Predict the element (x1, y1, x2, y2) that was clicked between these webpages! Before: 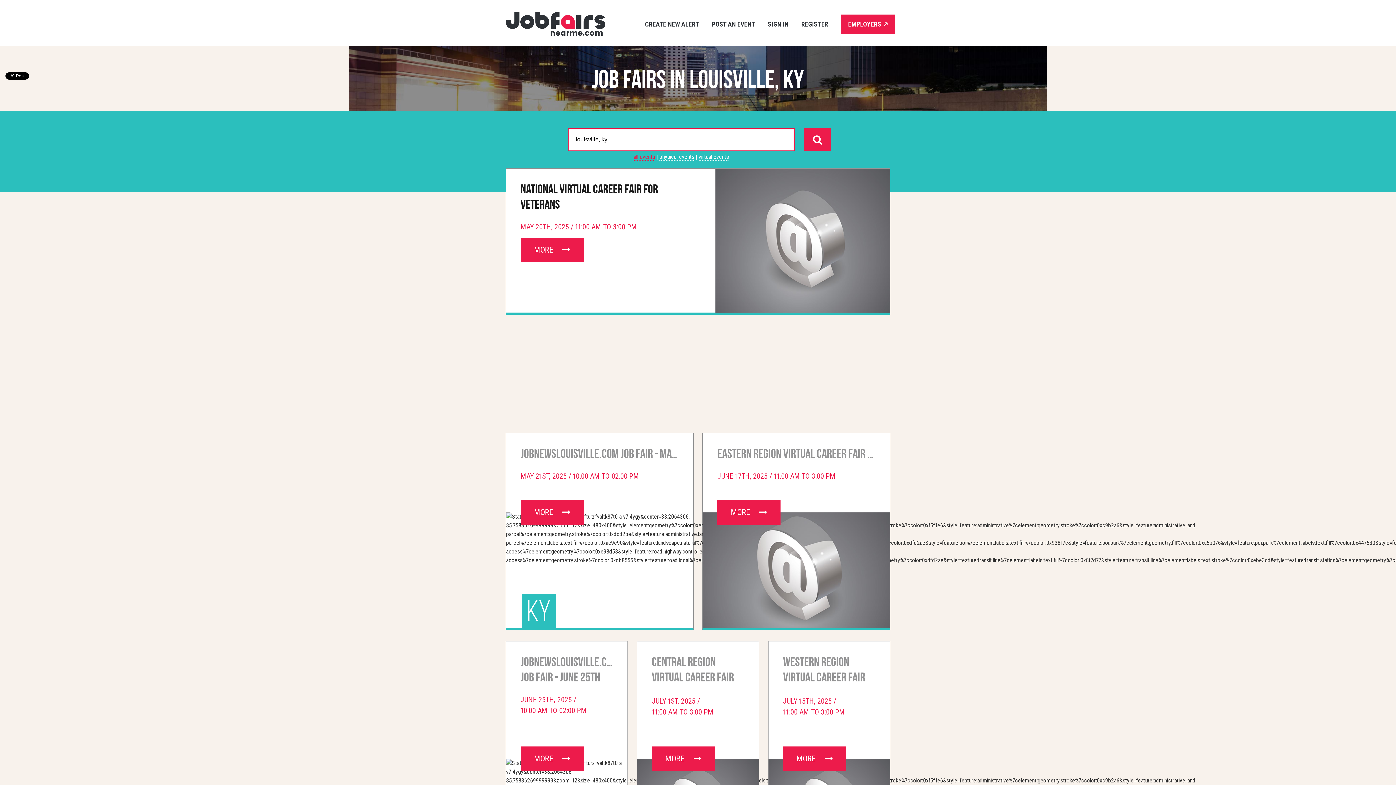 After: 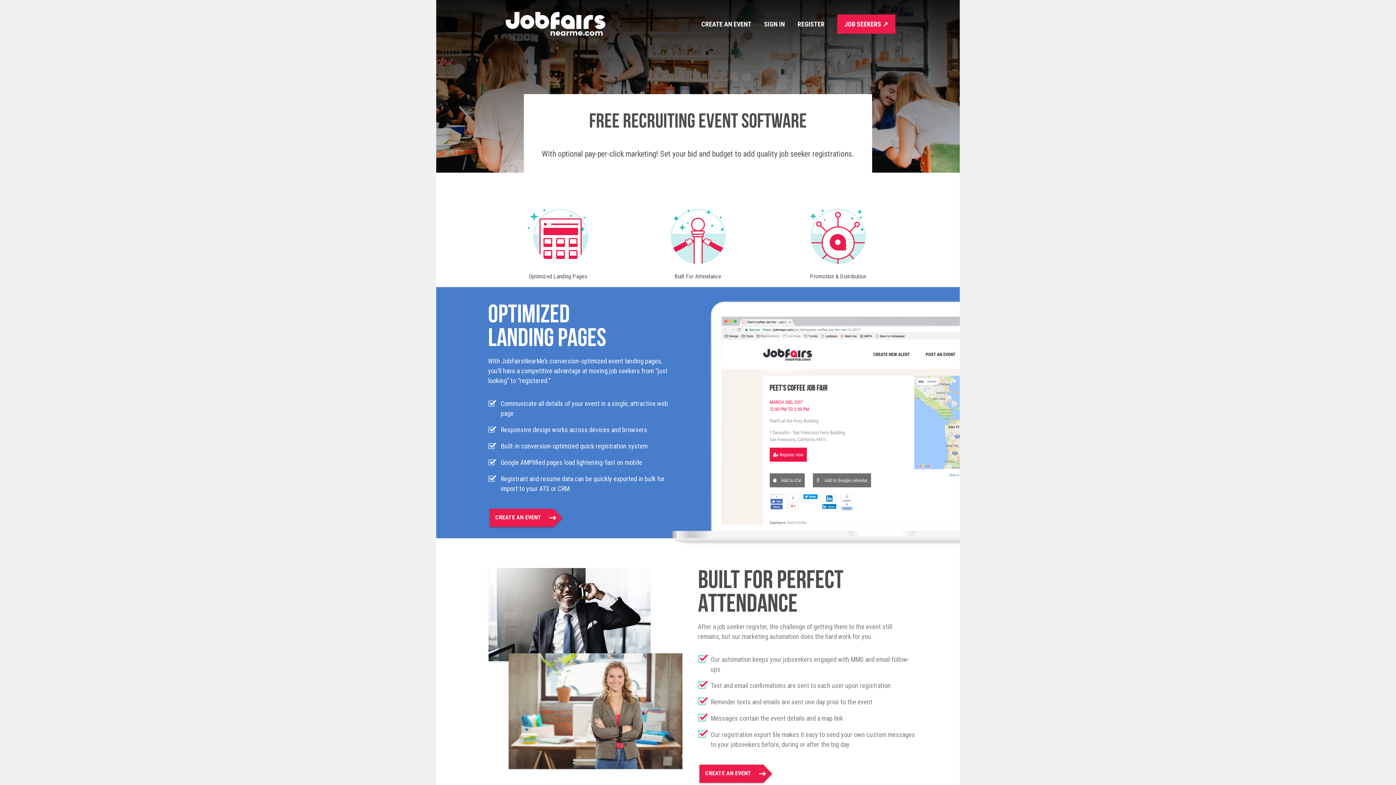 Action: bbox: (848, 20, 888, 32) label: EMPLOYERS ↗